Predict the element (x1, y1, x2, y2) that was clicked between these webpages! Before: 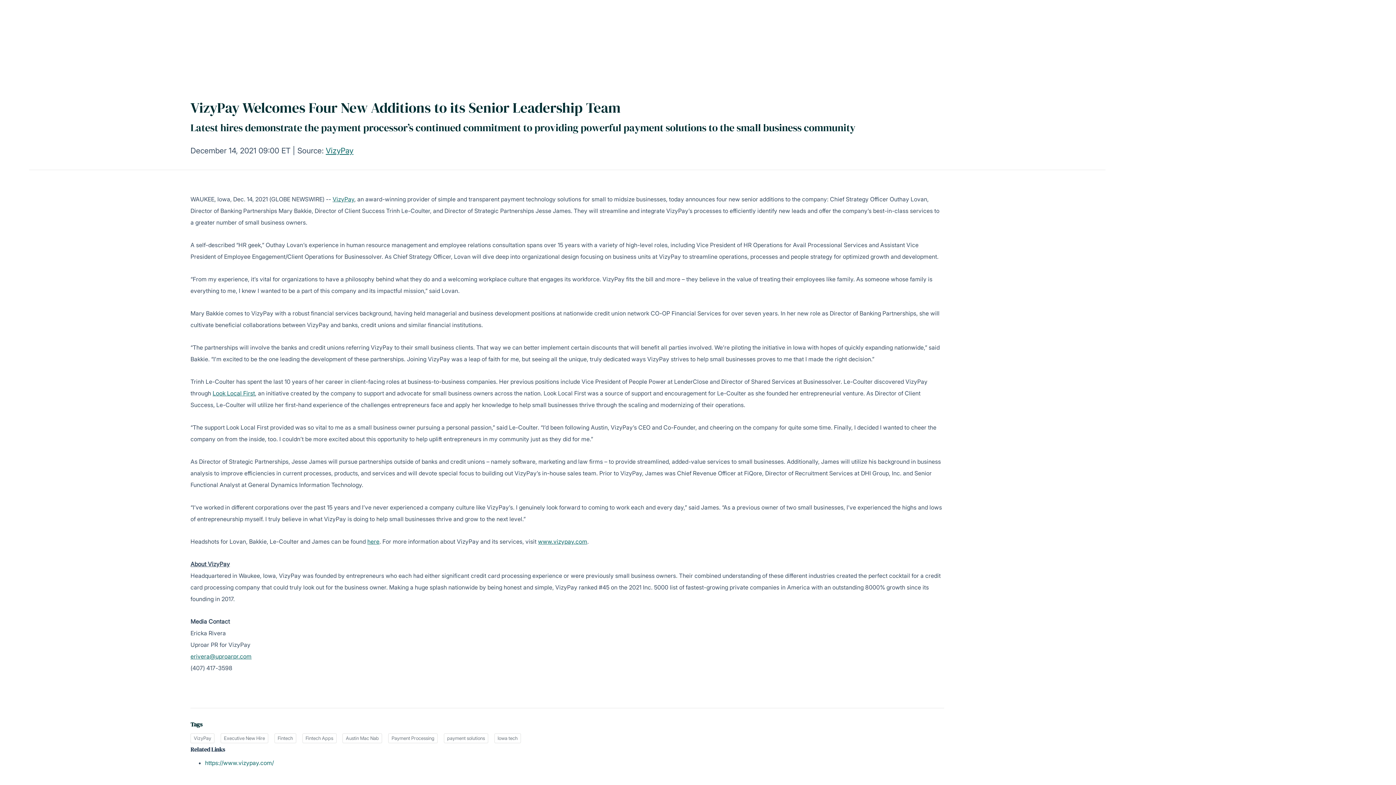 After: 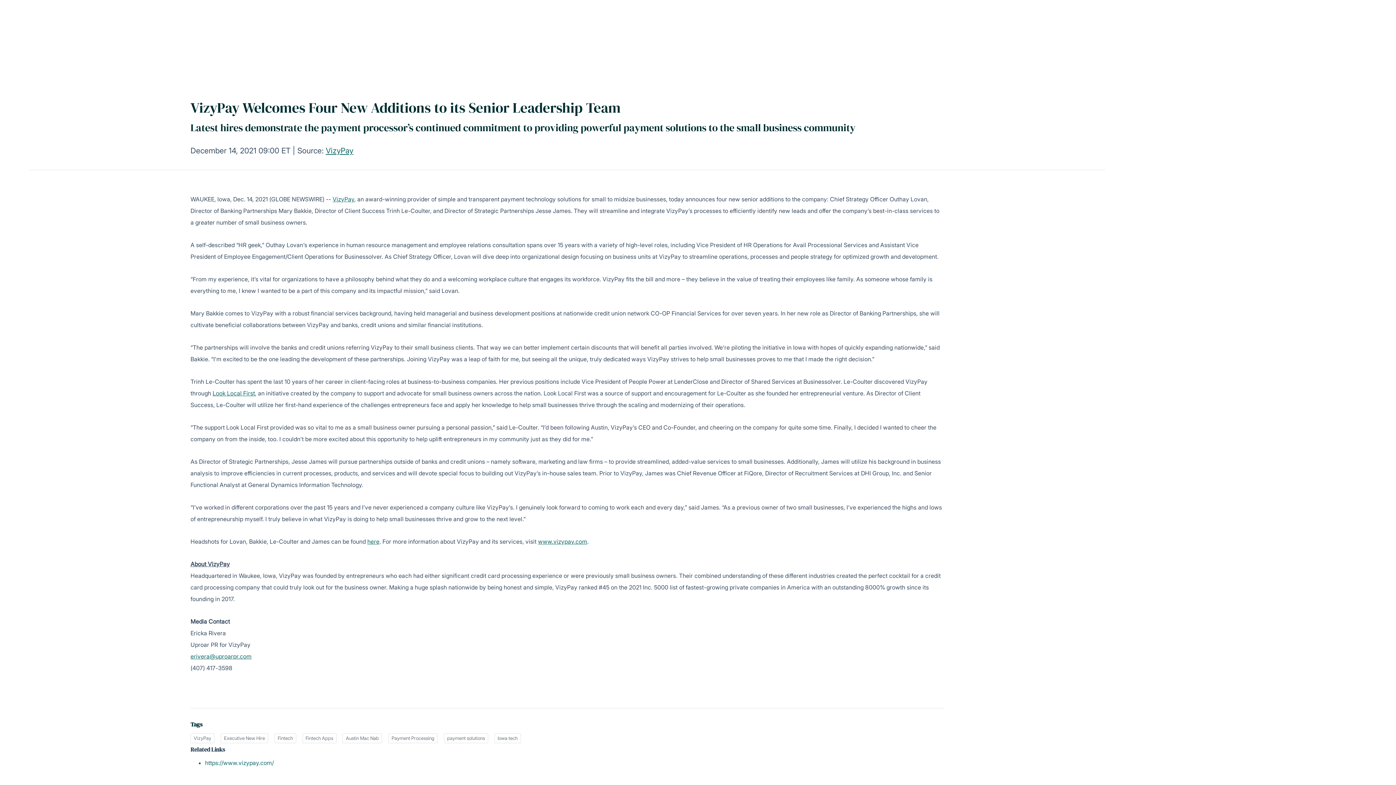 Action: bbox: (212, 389, 255, 397) label: Look Local First